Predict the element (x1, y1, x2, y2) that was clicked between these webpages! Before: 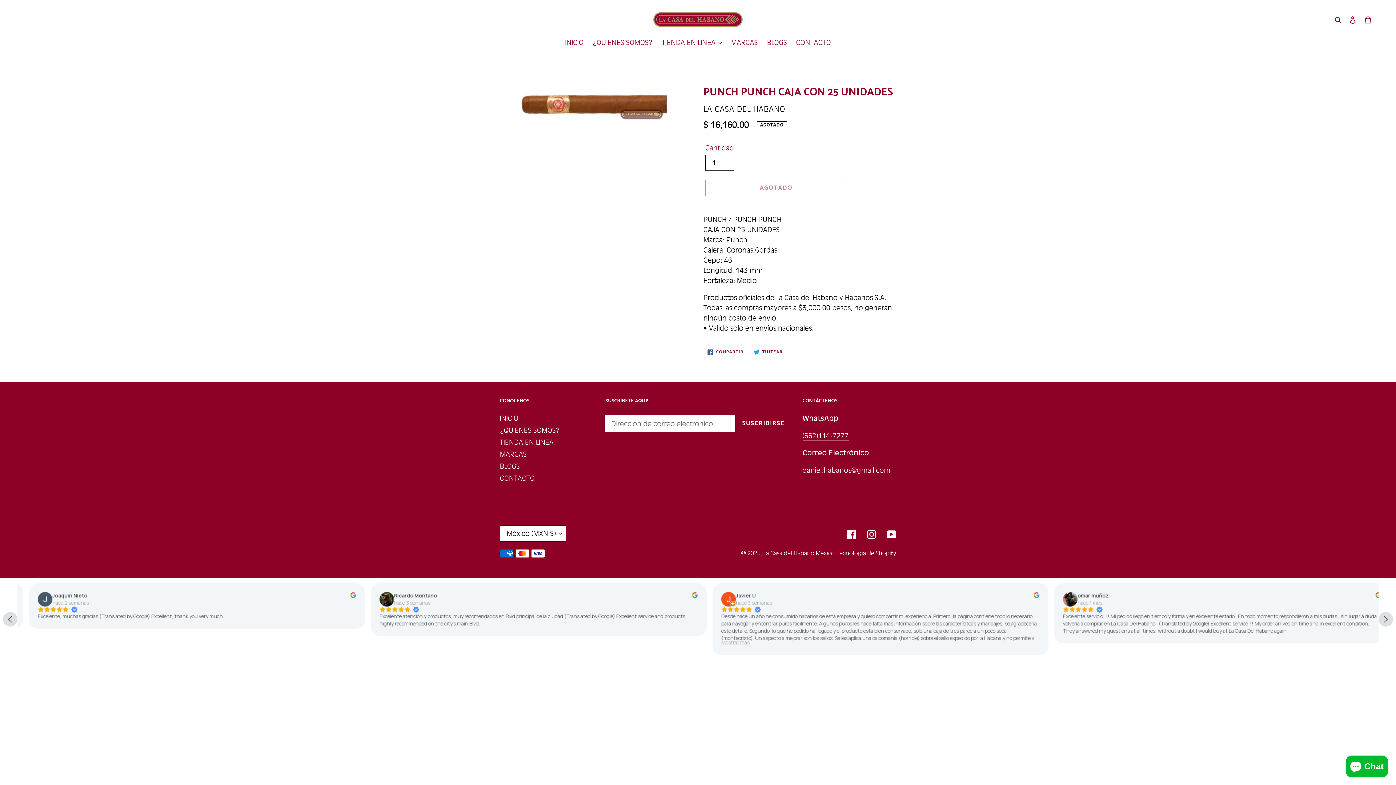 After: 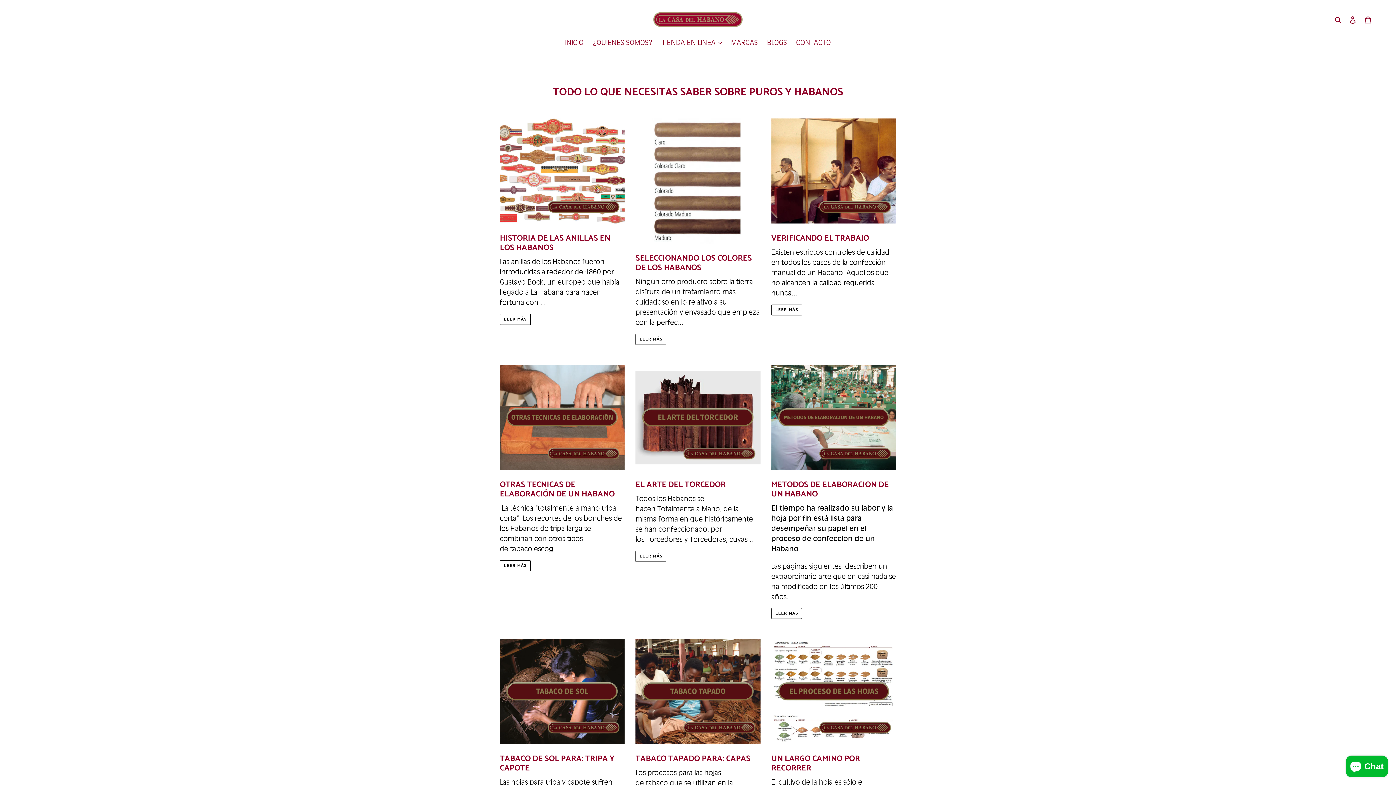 Action: bbox: (500, 462, 520, 471) label: BLOGS